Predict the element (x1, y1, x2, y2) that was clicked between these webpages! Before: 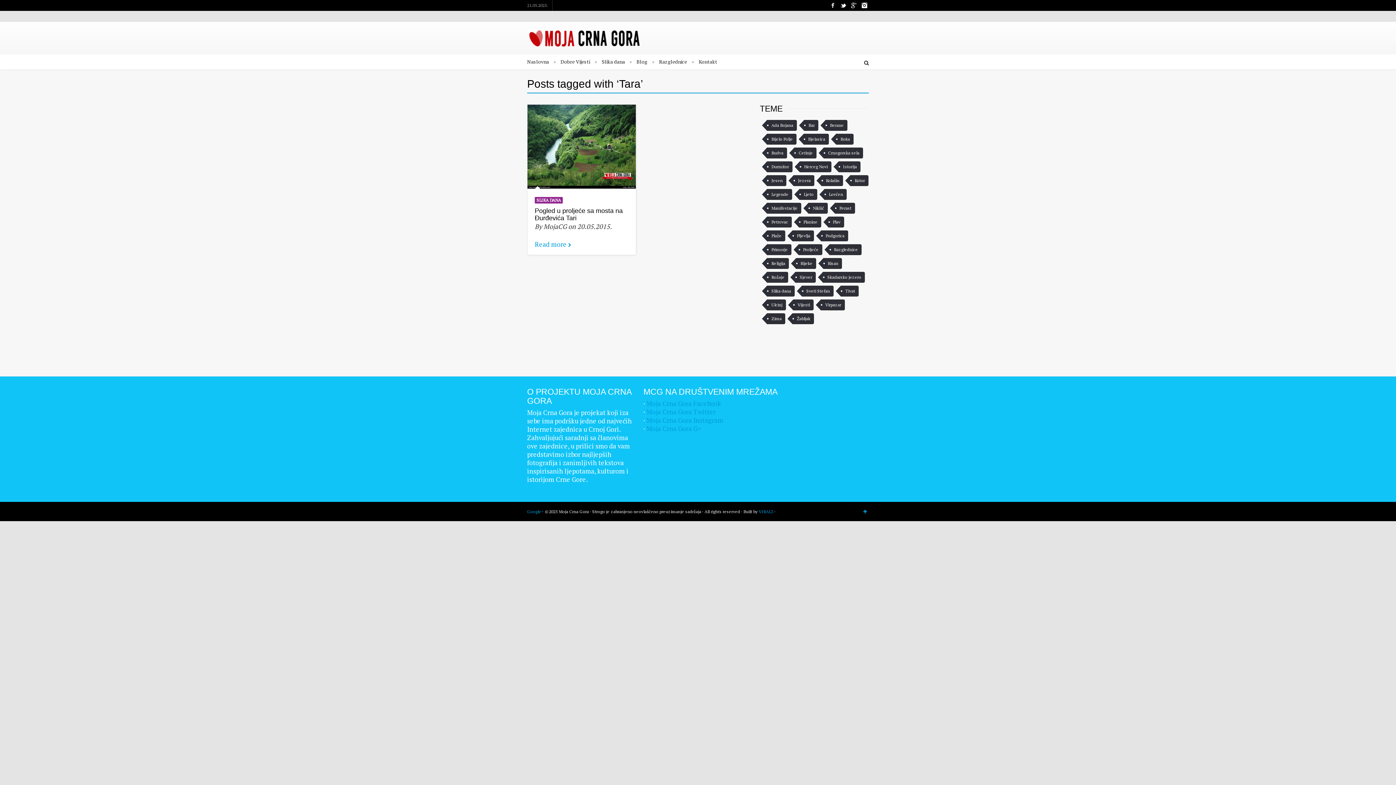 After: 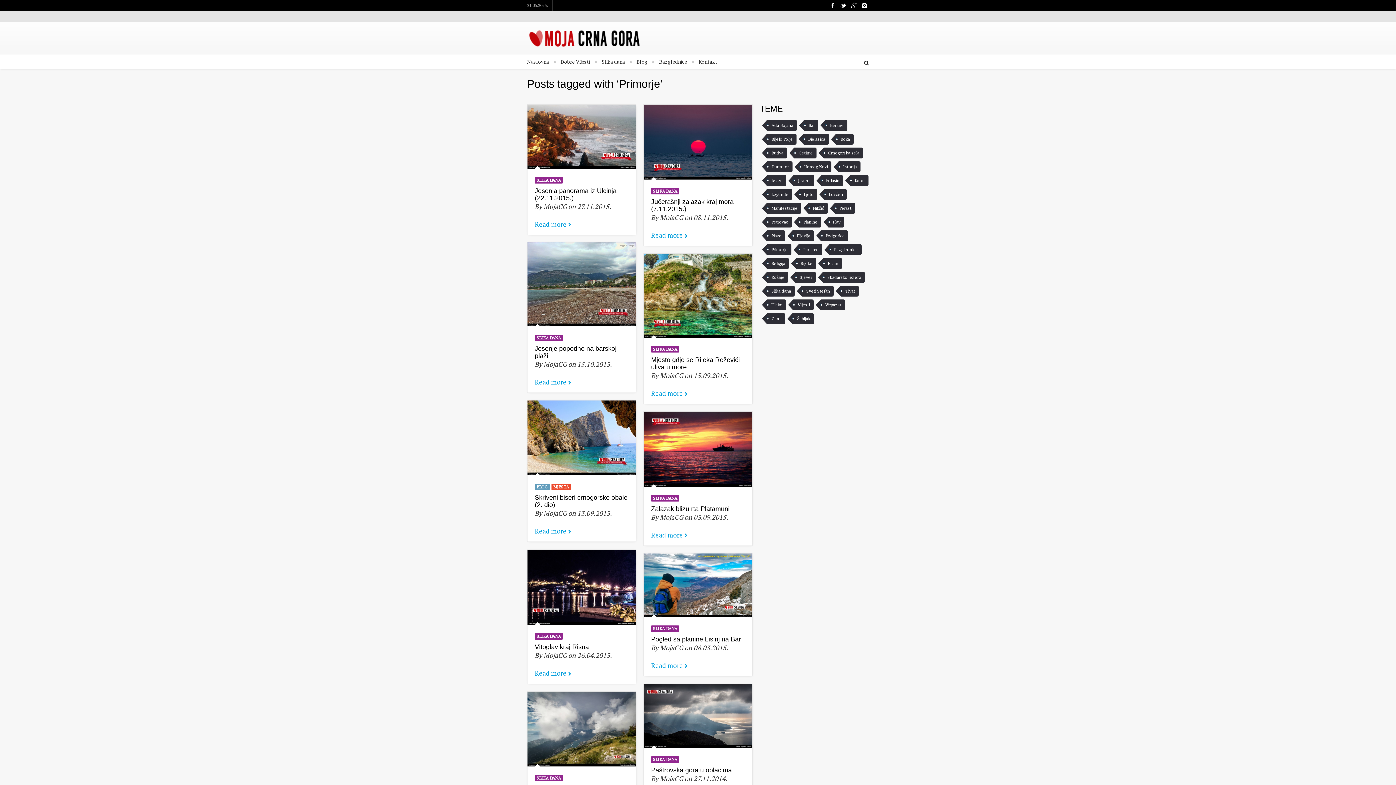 Action: label: Primorje bbox: (767, 244, 791, 255)